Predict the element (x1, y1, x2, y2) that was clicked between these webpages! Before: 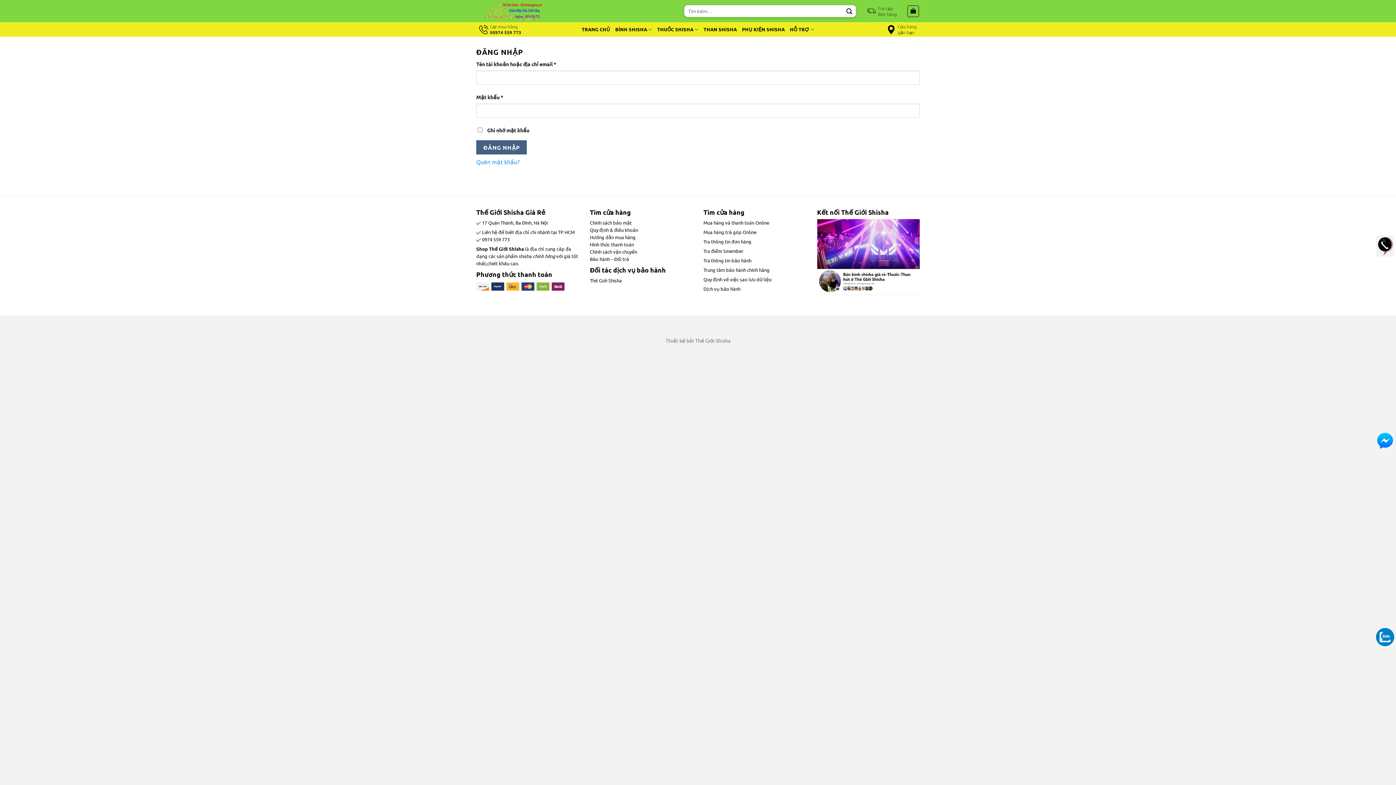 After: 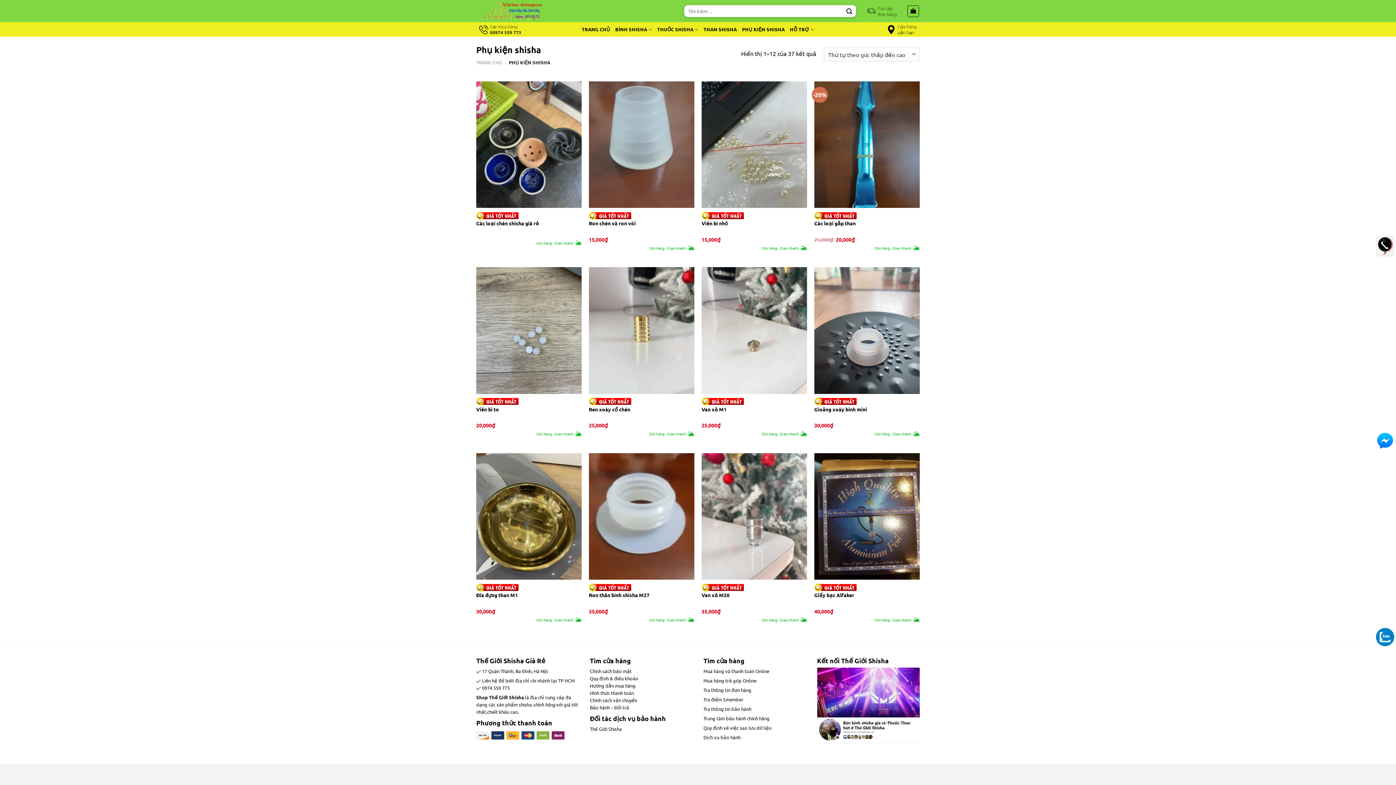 Action: label: PHỤ KIỆN SHISHA bbox: (742, 22, 785, 36)